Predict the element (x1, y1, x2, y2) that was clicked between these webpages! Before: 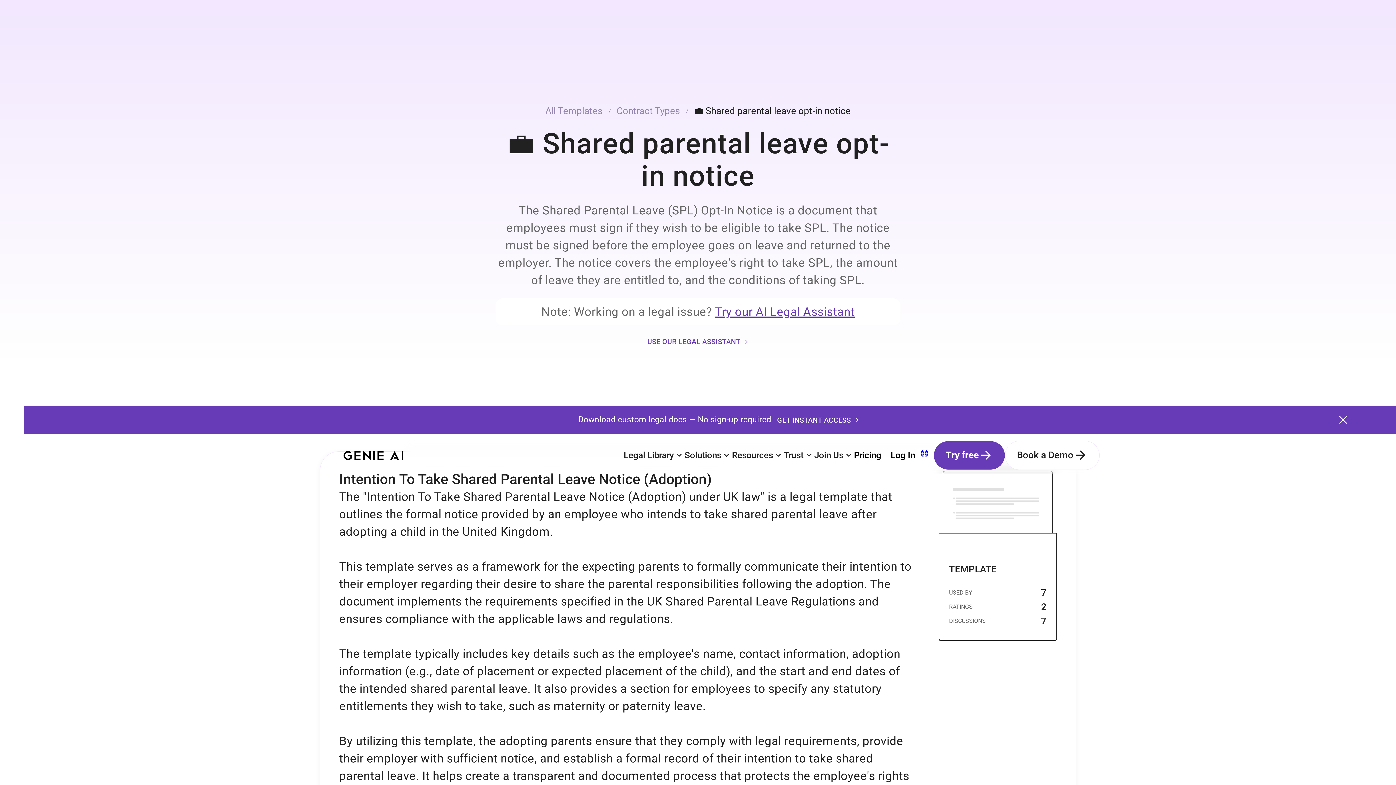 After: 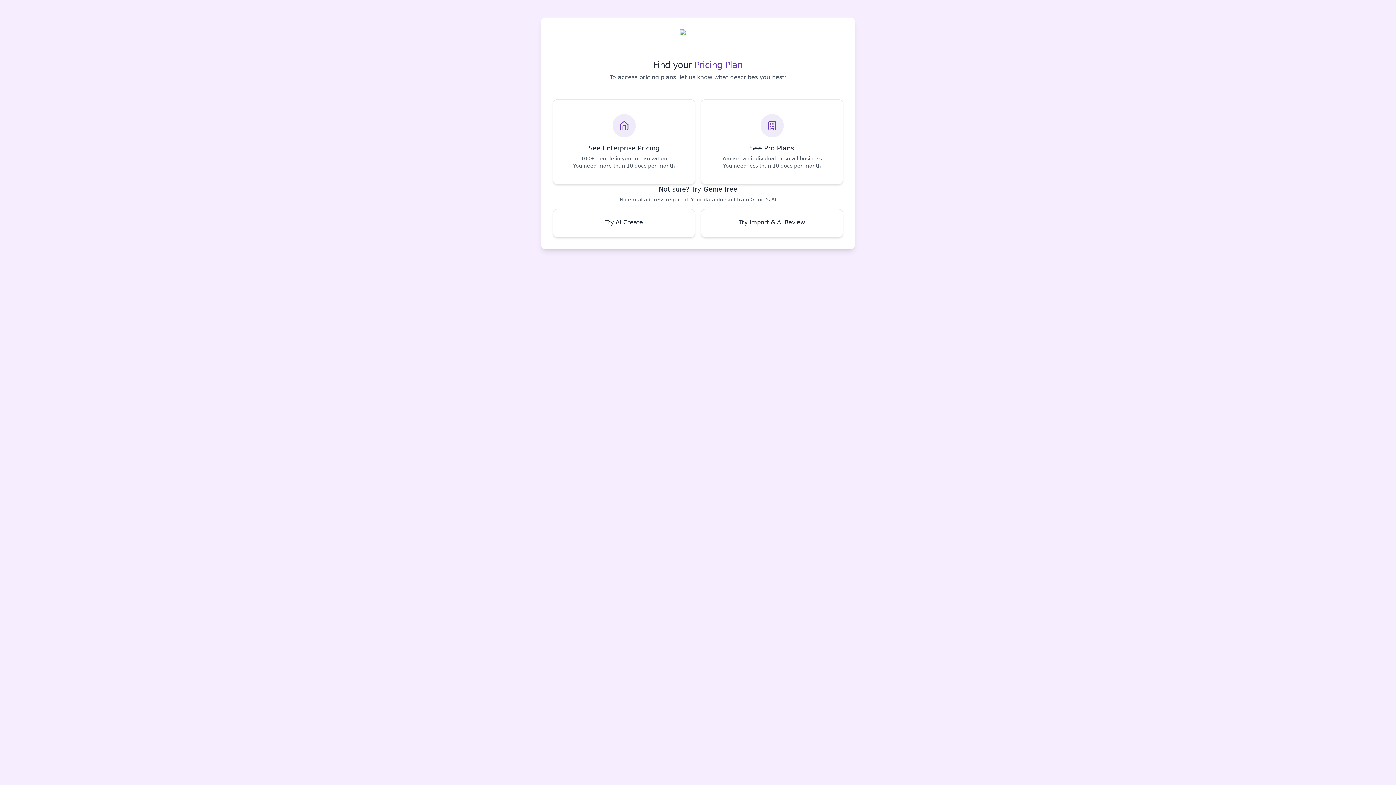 Action: label: Pricing bbox: (854, 448, 881, 462)